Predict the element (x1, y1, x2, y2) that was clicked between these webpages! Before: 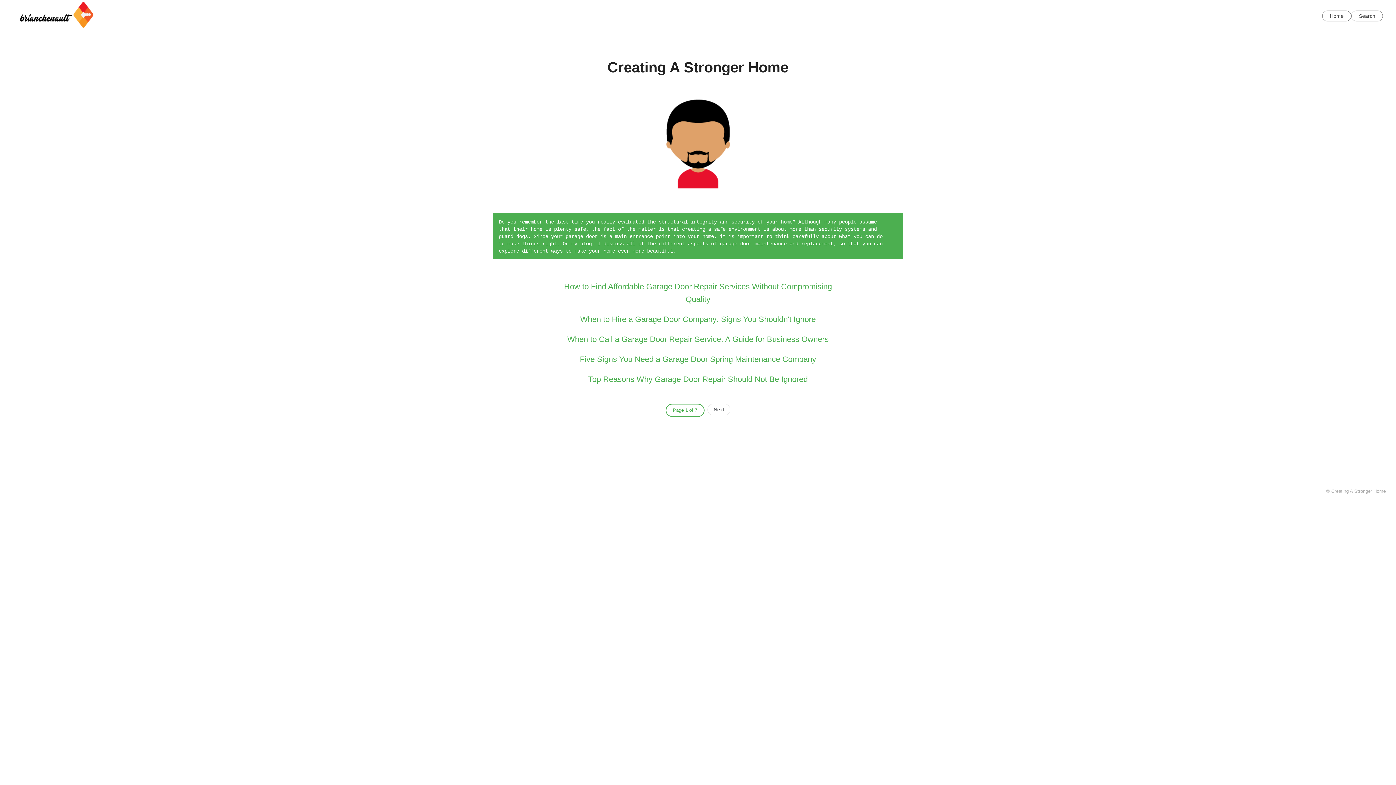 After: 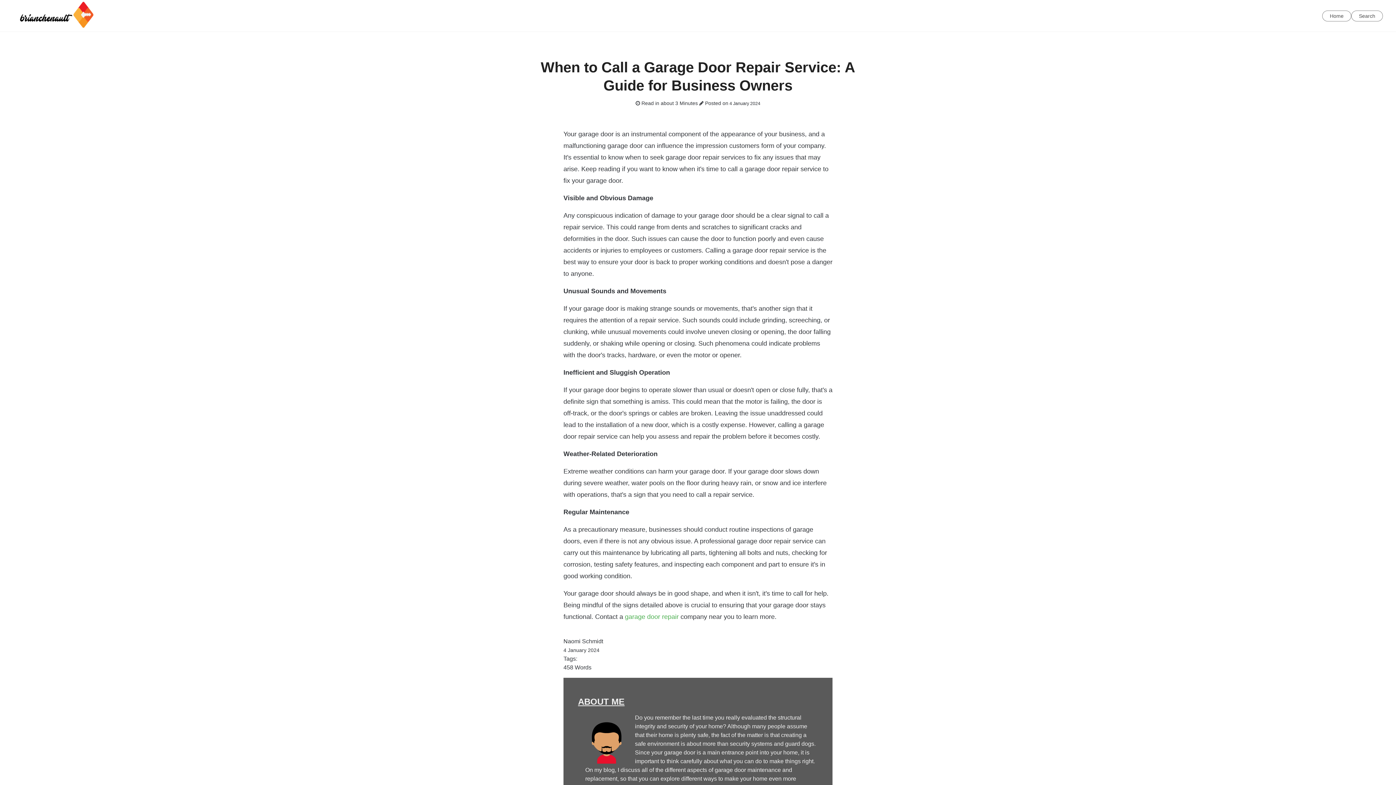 Action: bbox: (563, 329, 832, 349) label: When to Call a Garage Door Repair Service: A Guide for Business Owners